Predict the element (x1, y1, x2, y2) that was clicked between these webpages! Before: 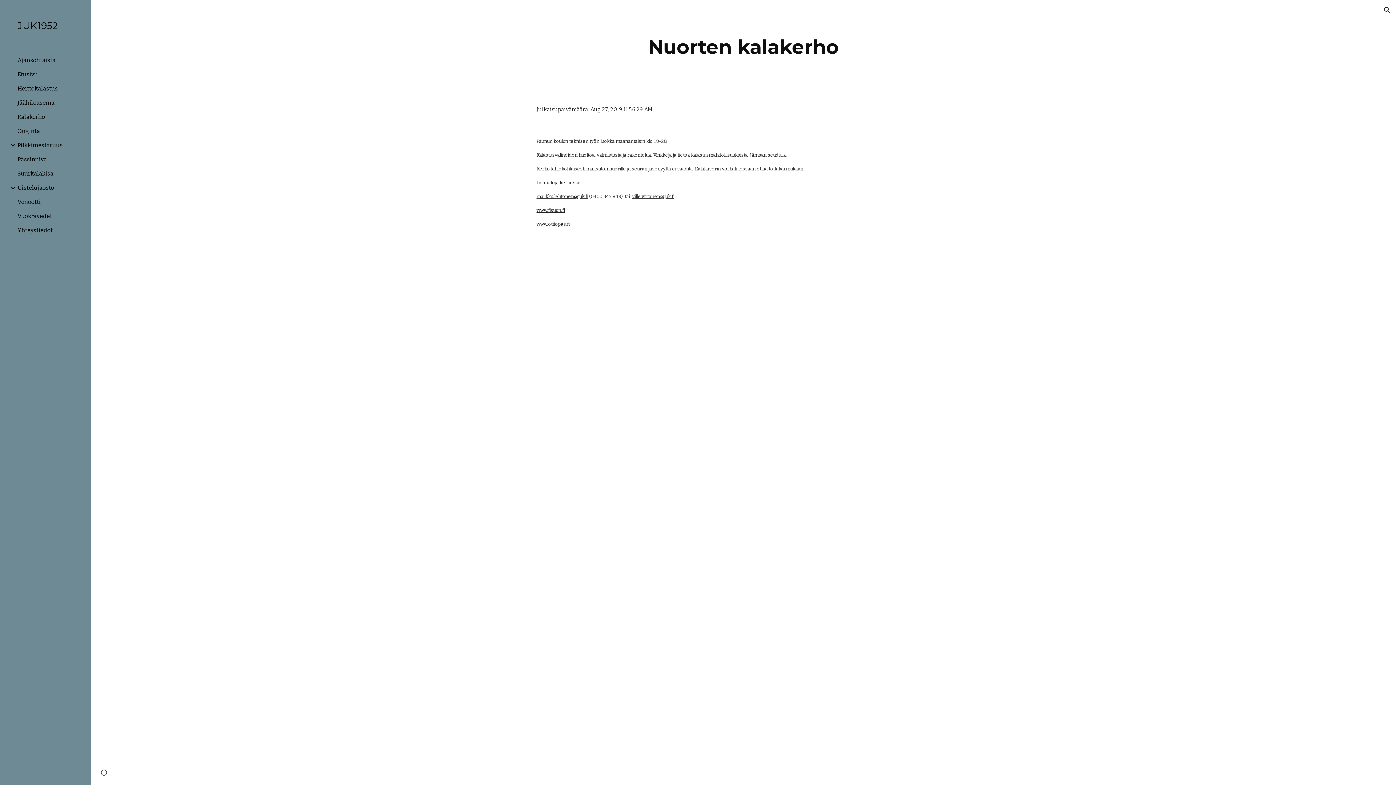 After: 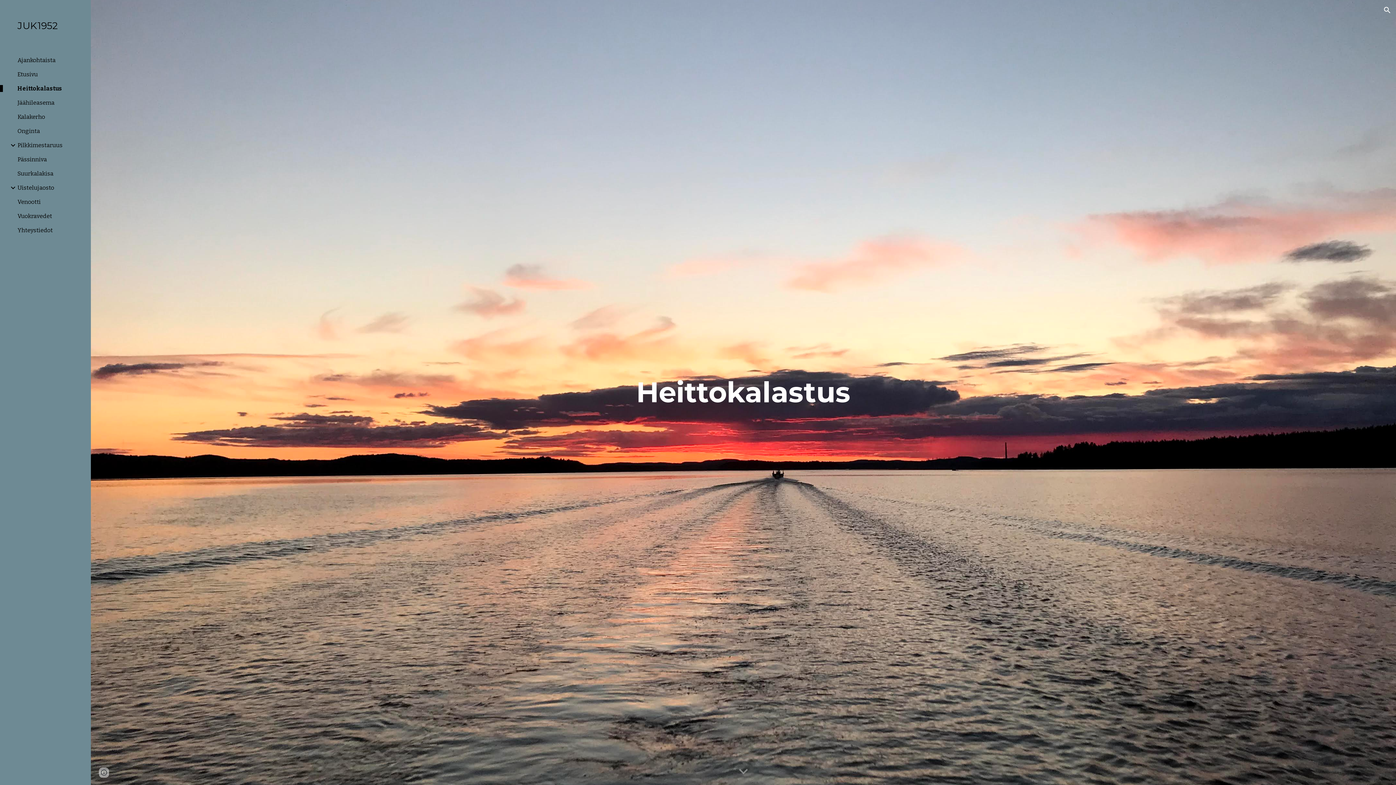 Action: bbox: (16, 85, 86, 92) label: Heittokalastus